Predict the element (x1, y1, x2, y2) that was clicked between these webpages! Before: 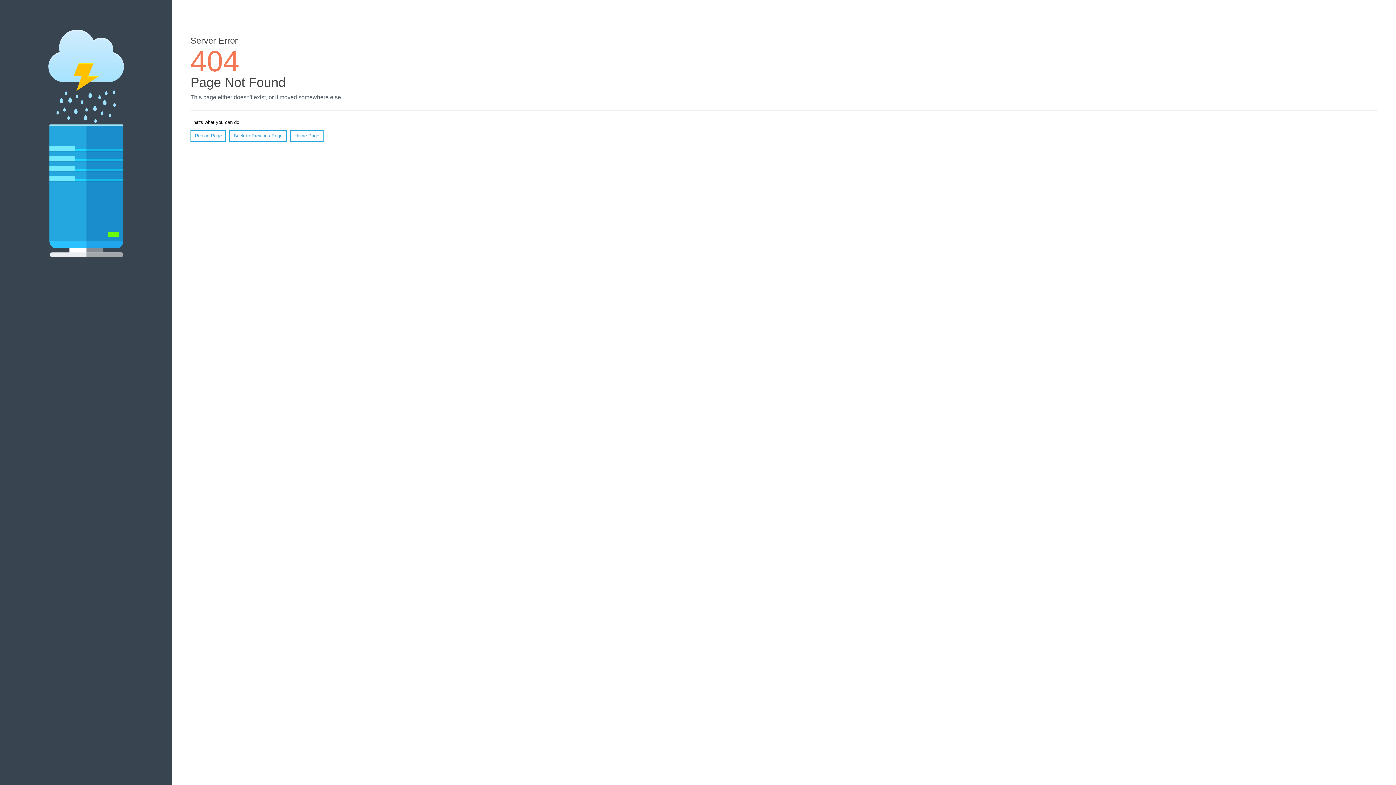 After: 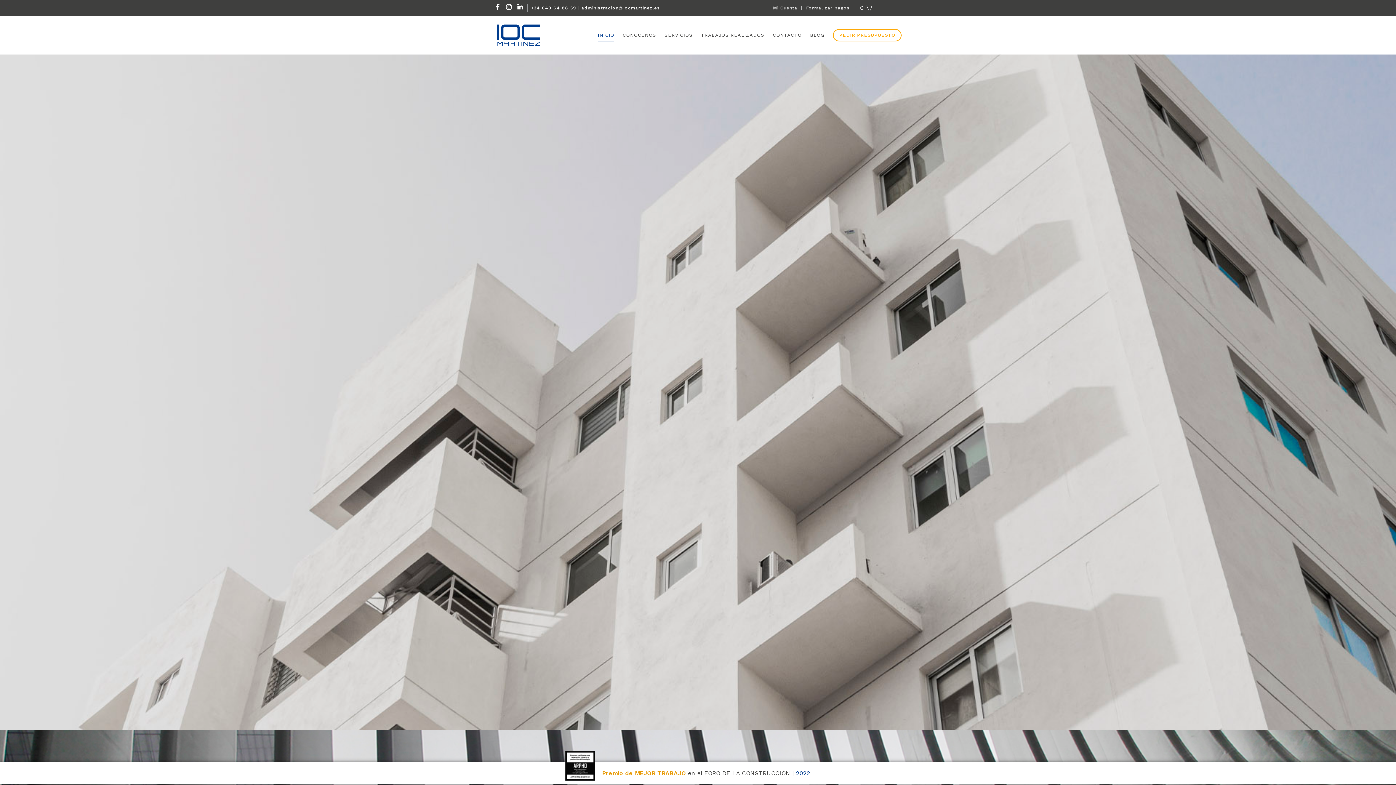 Action: bbox: (290, 130, 323, 141) label: Home Page